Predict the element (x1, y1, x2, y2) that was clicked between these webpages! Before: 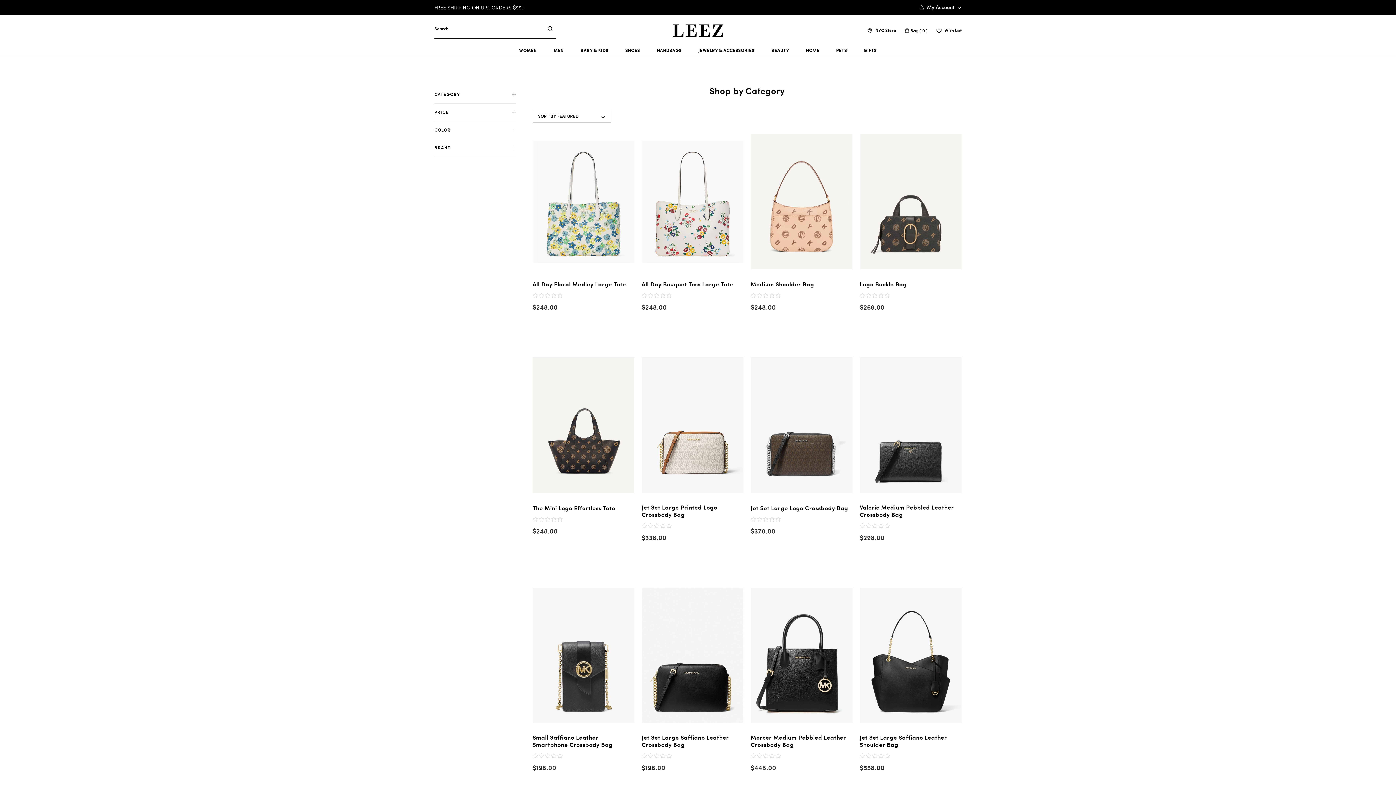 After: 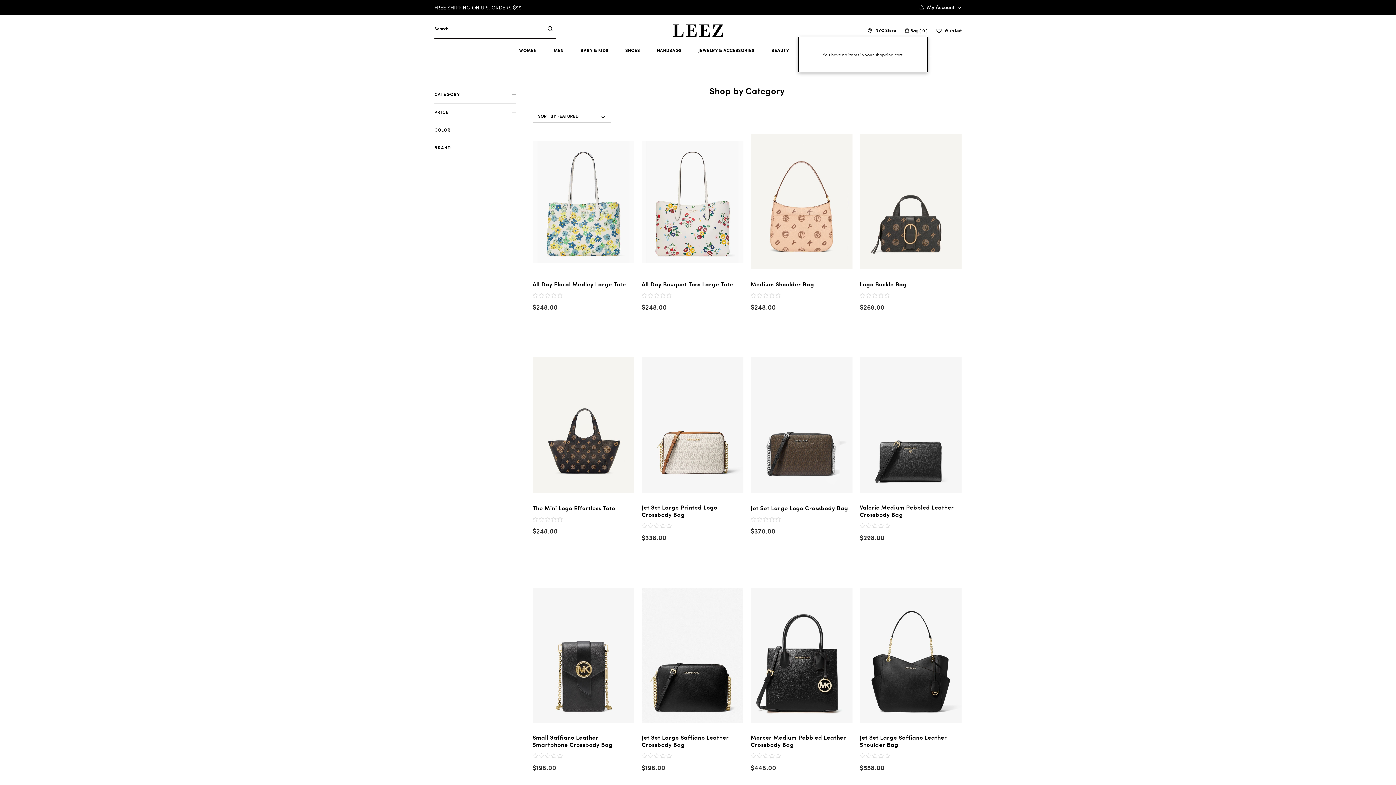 Action: label:  Bag (  ) bbox: (905, 28, 928, 32)